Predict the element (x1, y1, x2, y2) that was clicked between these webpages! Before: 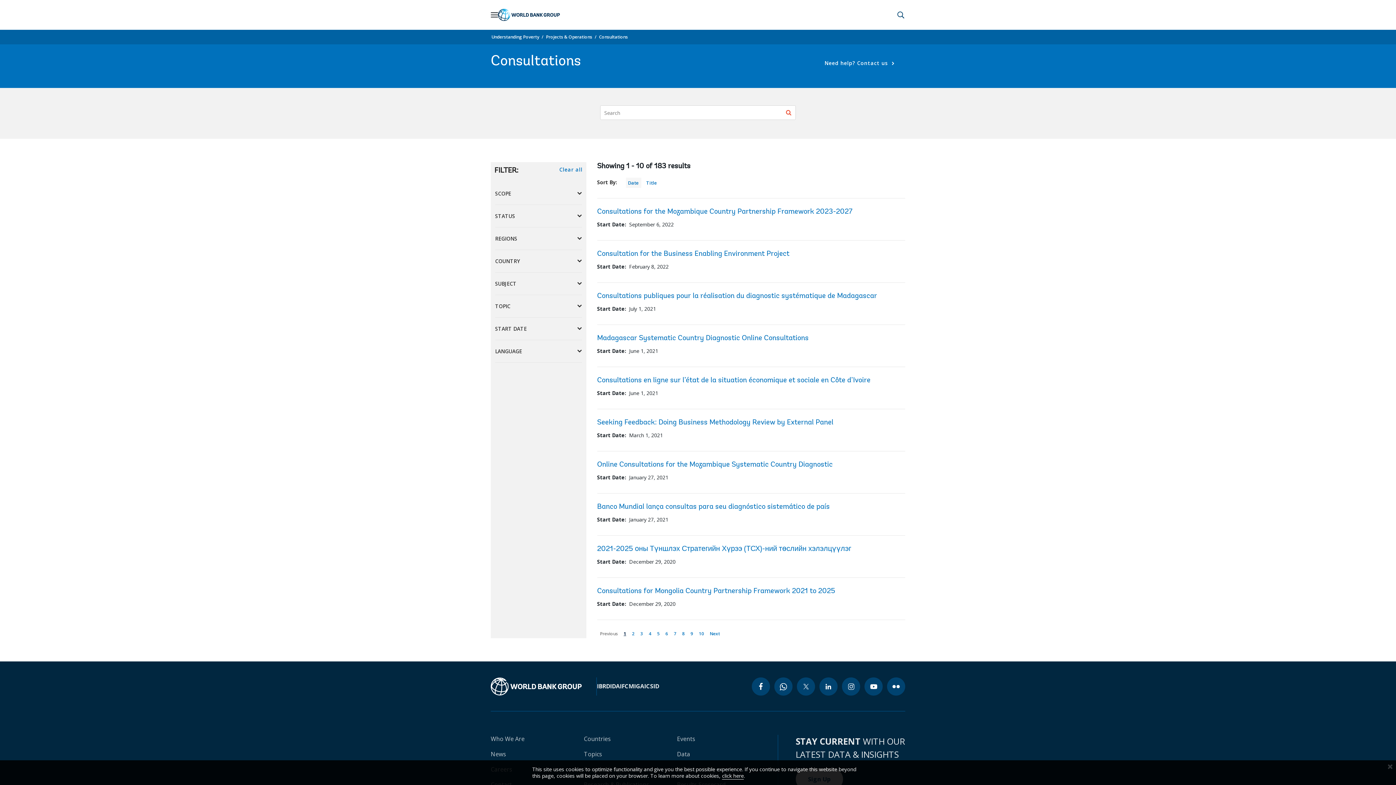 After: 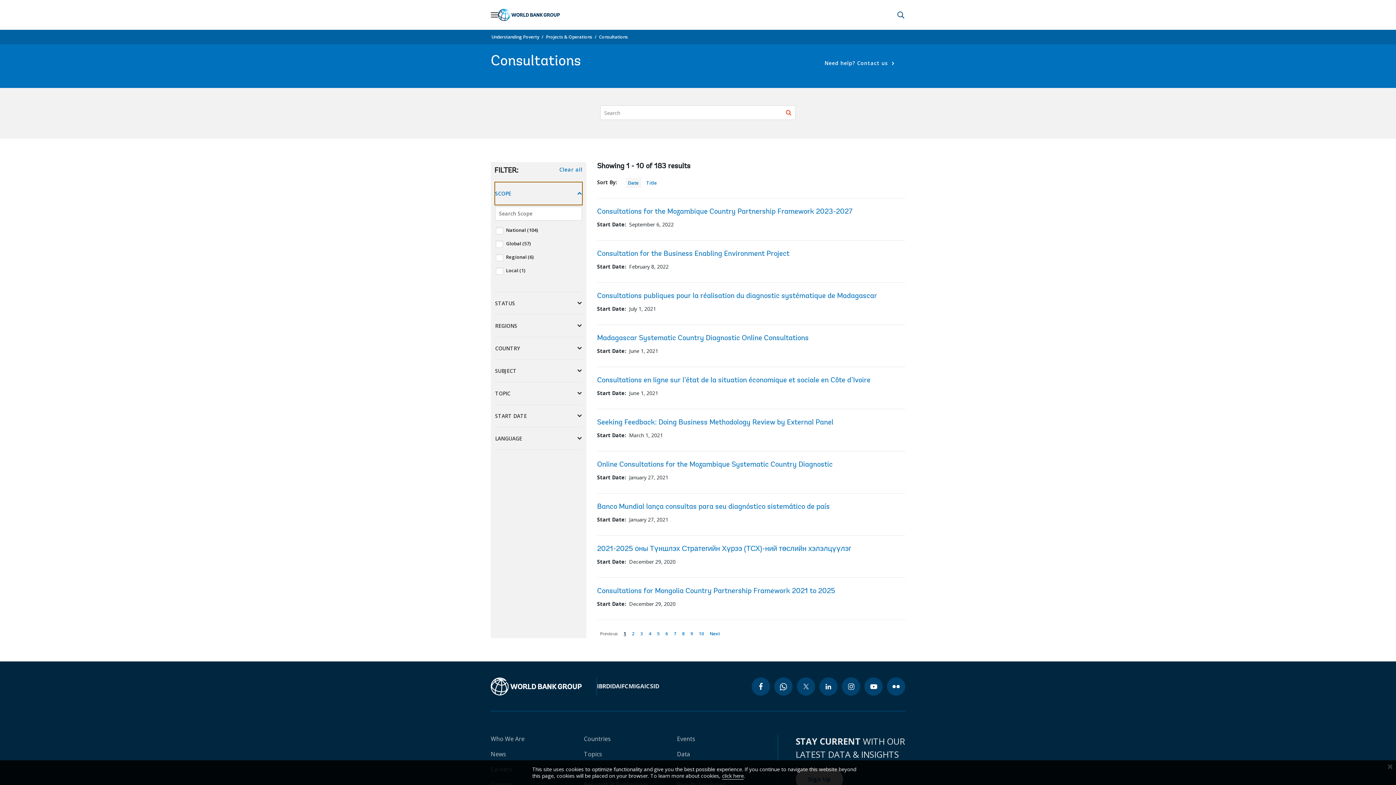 Action: bbox: (495, 182, 582, 204) label: SCOPE